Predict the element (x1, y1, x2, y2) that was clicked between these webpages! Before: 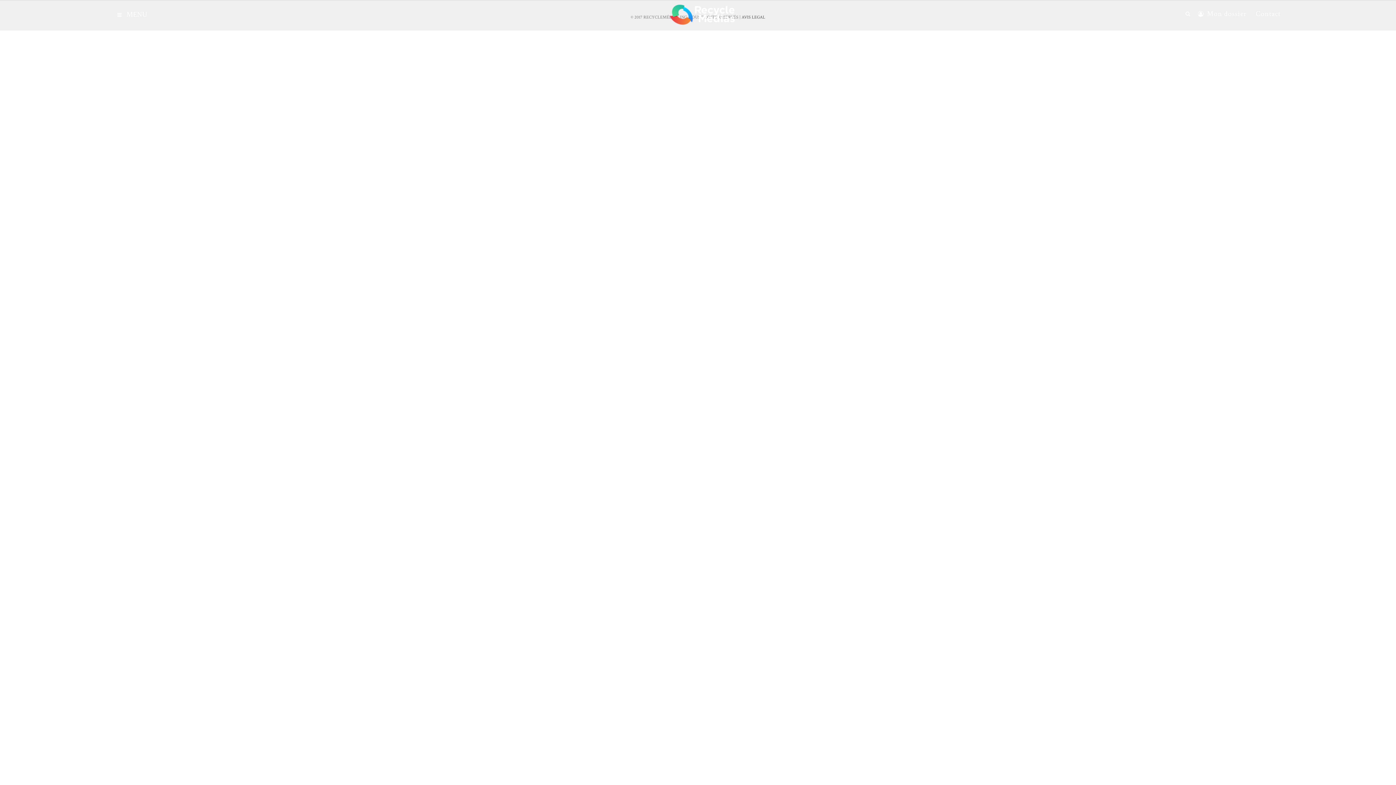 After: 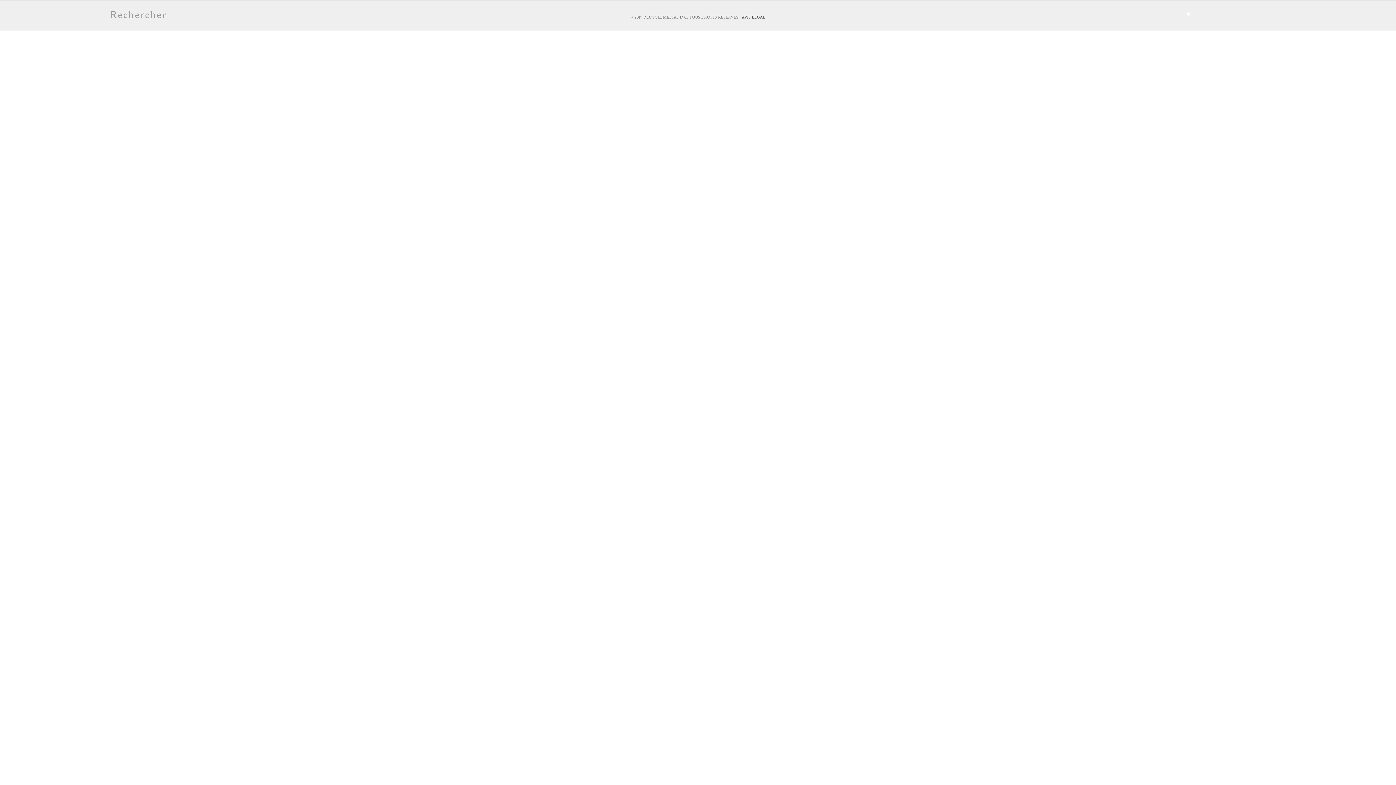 Action: bbox: (1185, 0, 1190, 29)